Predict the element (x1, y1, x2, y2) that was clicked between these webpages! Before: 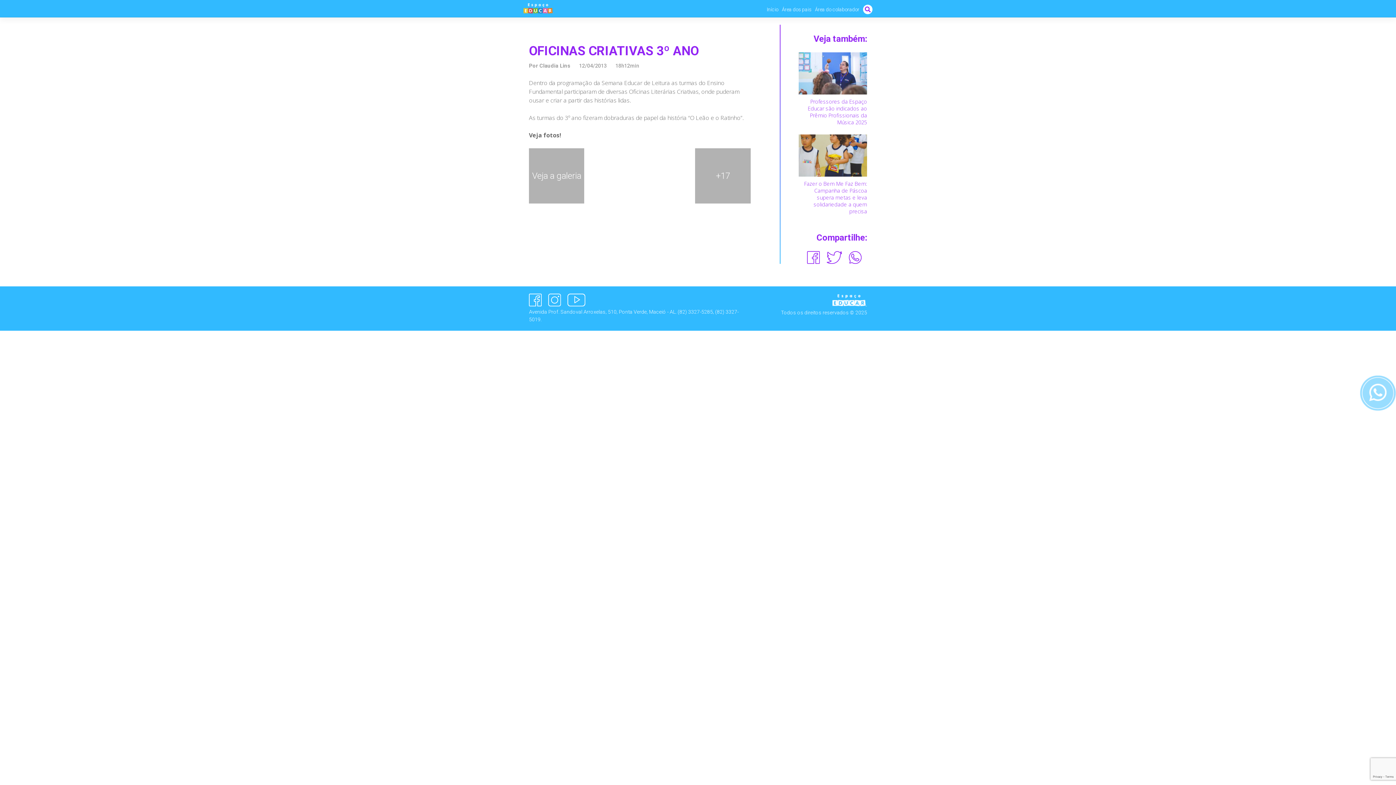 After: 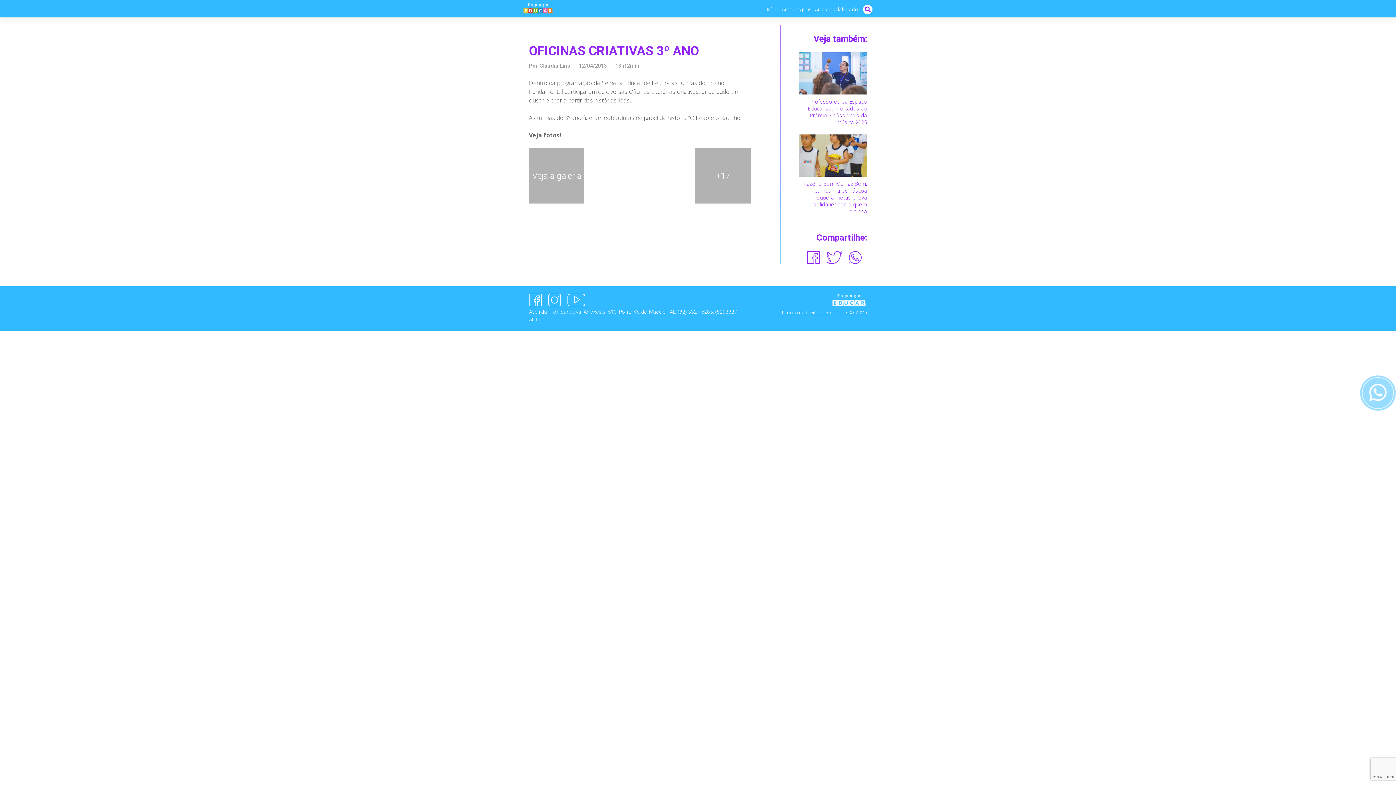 Action: label: Veja a galeria bbox: (529, 148, 584, 203)